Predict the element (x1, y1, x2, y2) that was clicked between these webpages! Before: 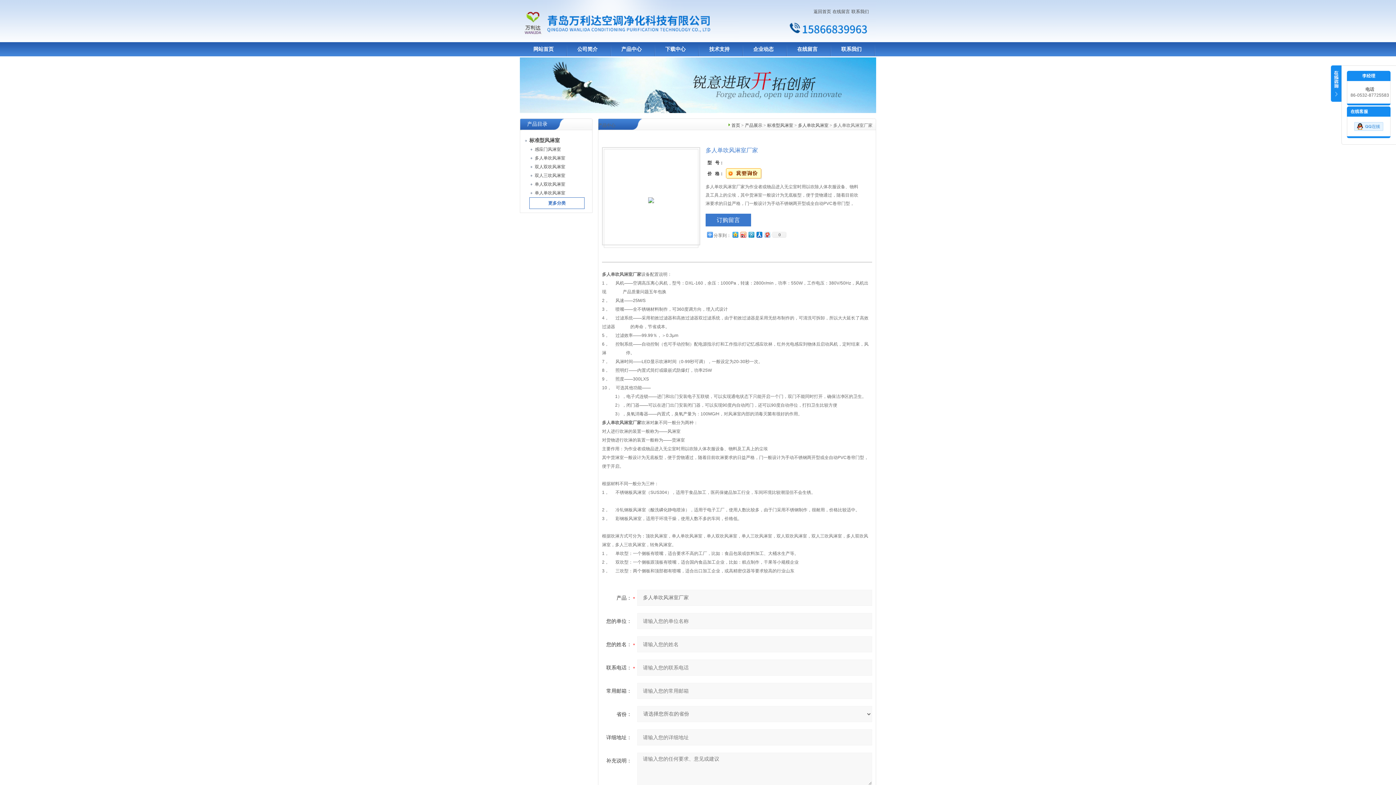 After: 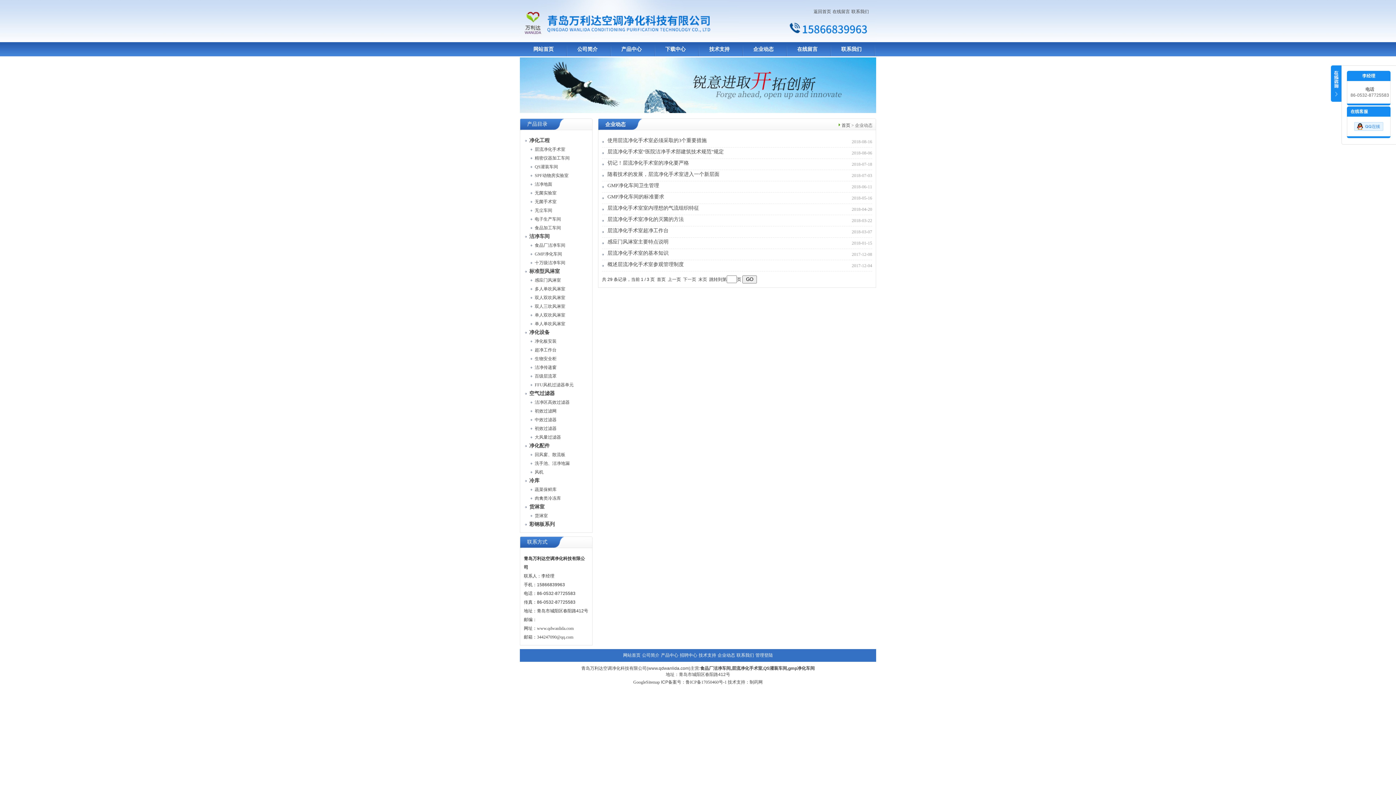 Action: label: 企业动态 bbox: (740, 42, 787, 56)